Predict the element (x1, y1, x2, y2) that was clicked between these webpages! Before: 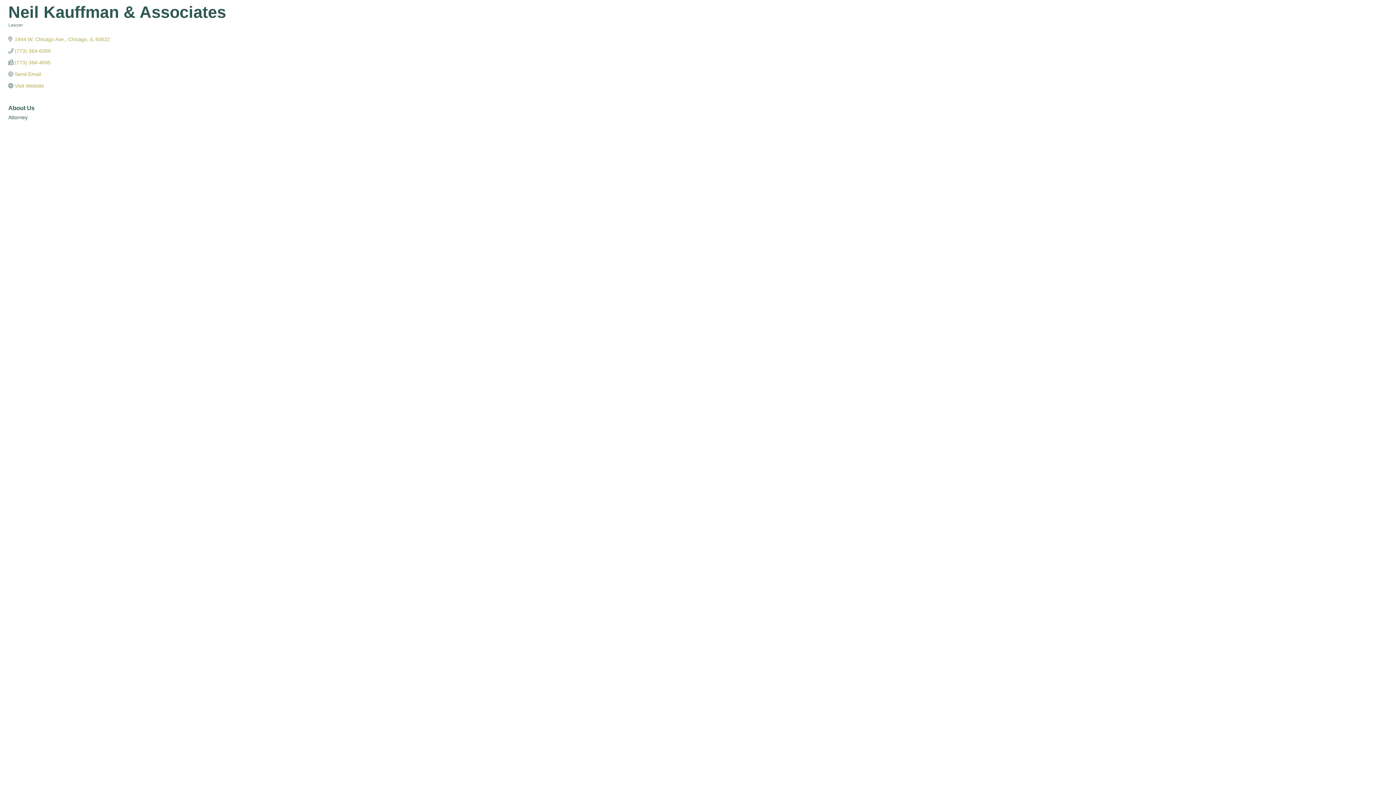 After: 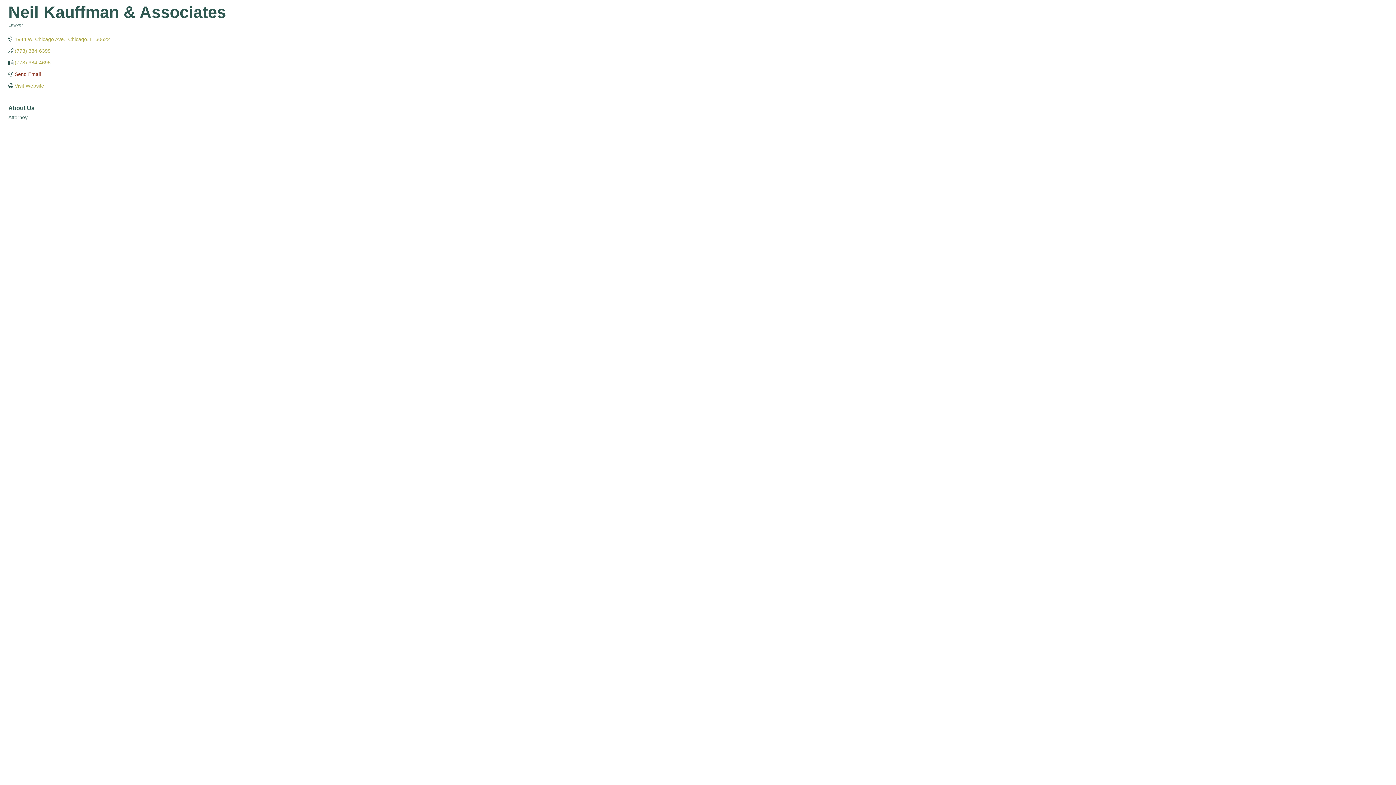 Action: label: Send Email bbox: (14, 71, 40, 77)